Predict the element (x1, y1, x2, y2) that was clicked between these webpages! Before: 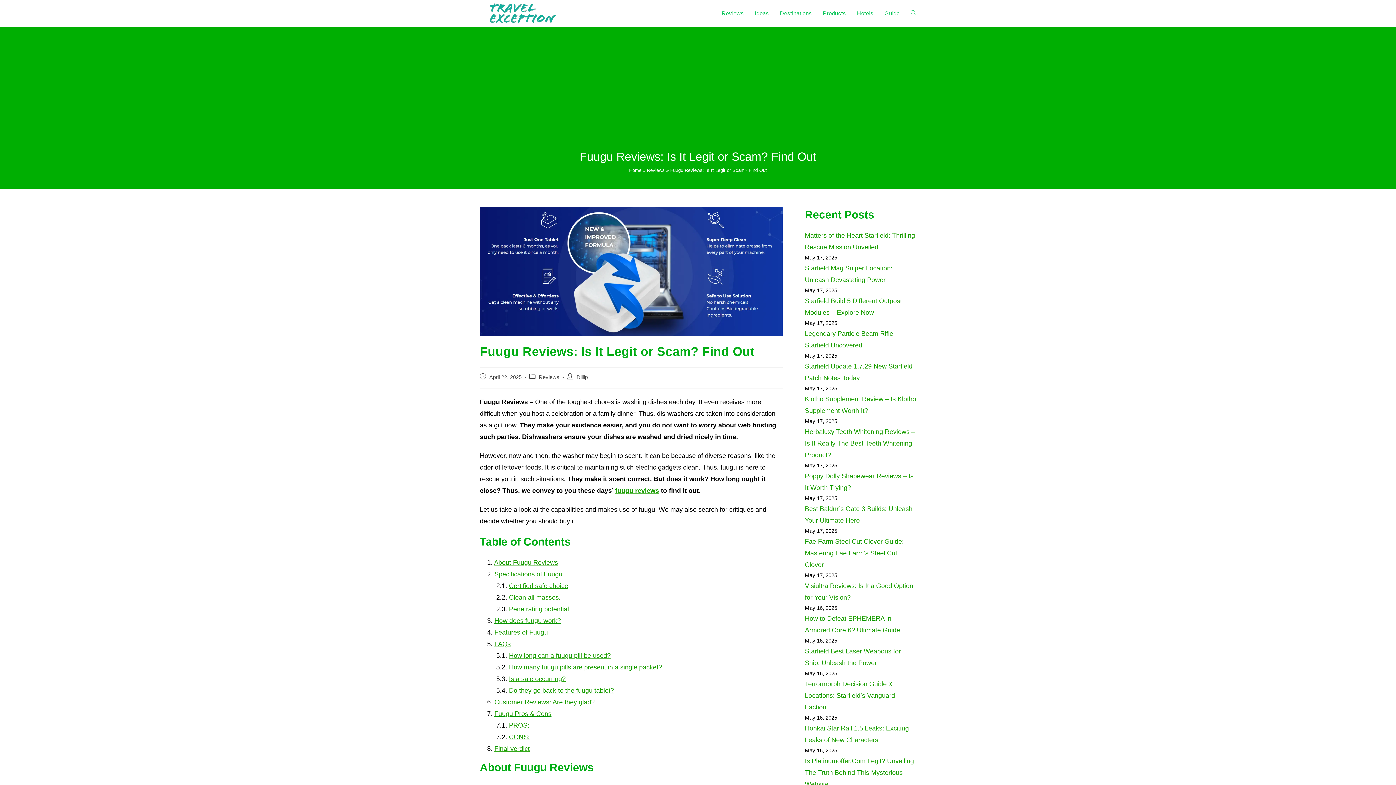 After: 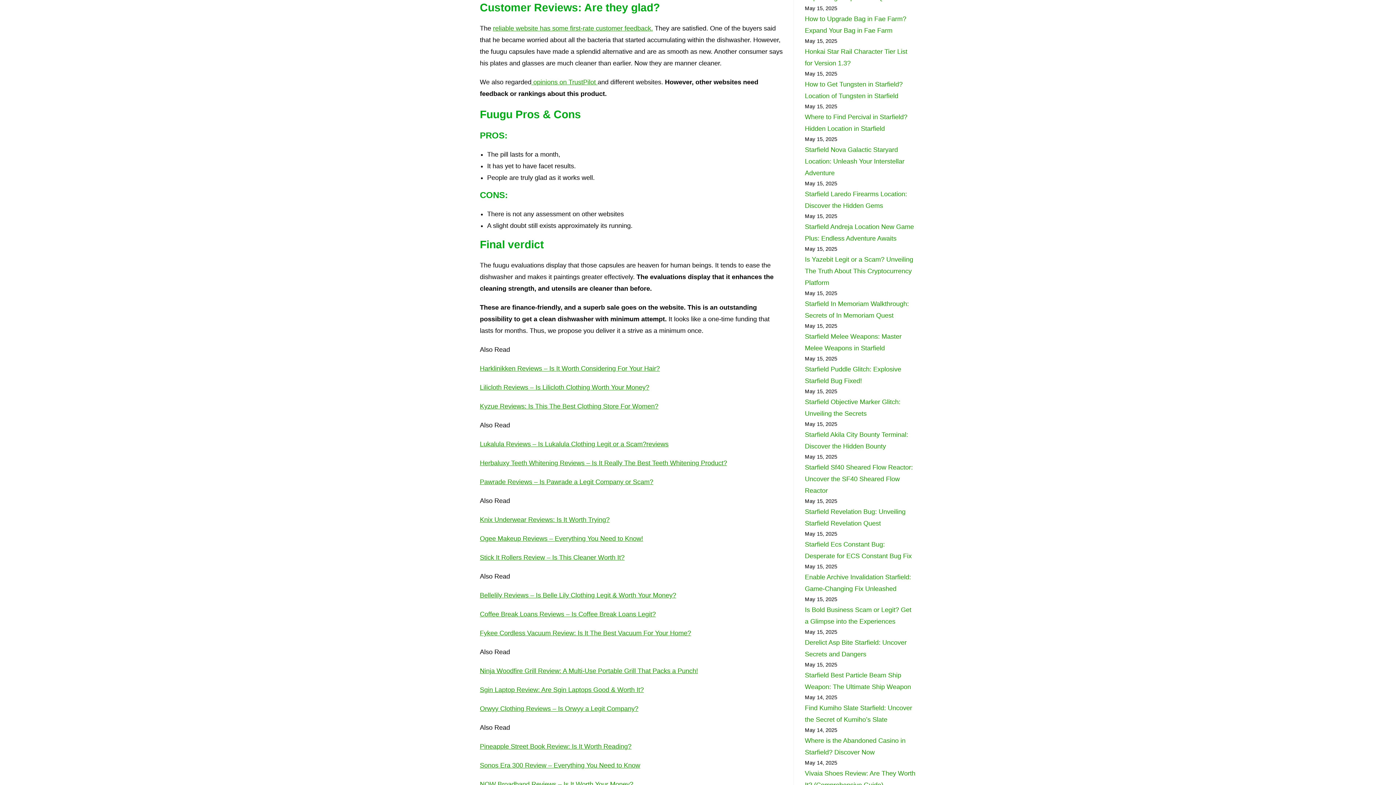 Action: bbox: (494, 699, 594, 706) label: Customer Reviews: Are they glad?